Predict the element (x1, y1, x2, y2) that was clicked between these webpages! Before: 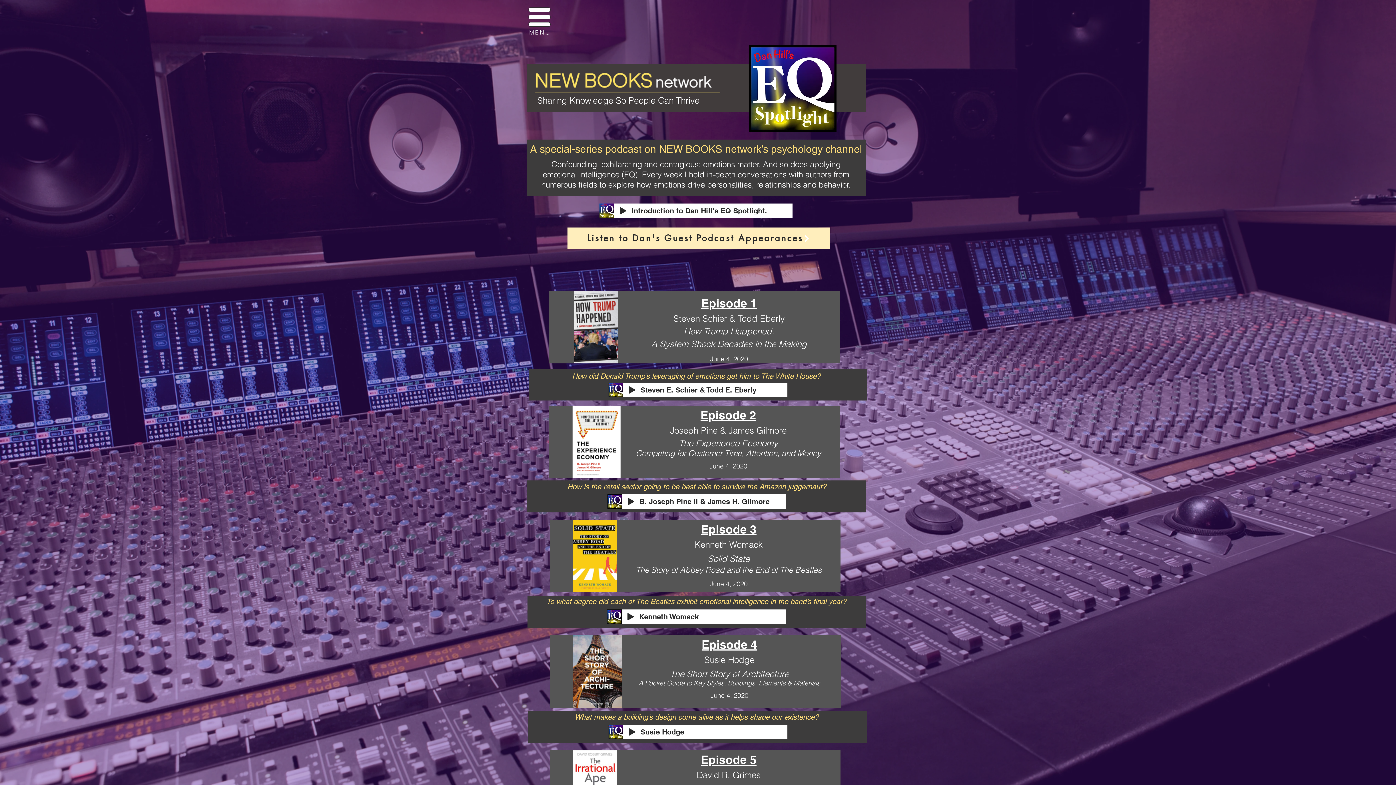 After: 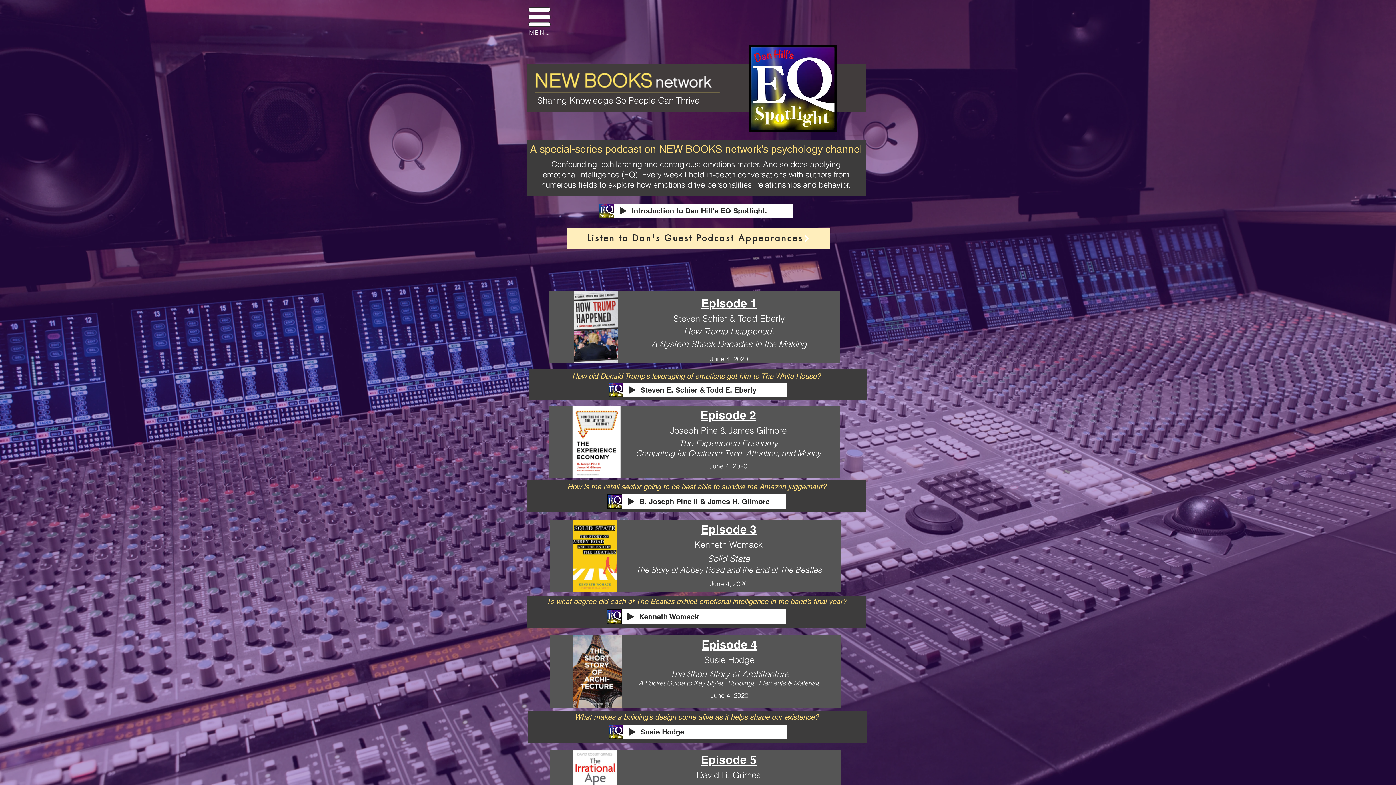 Action: bbox: (701, 753, 756, 767) label: Episode 5